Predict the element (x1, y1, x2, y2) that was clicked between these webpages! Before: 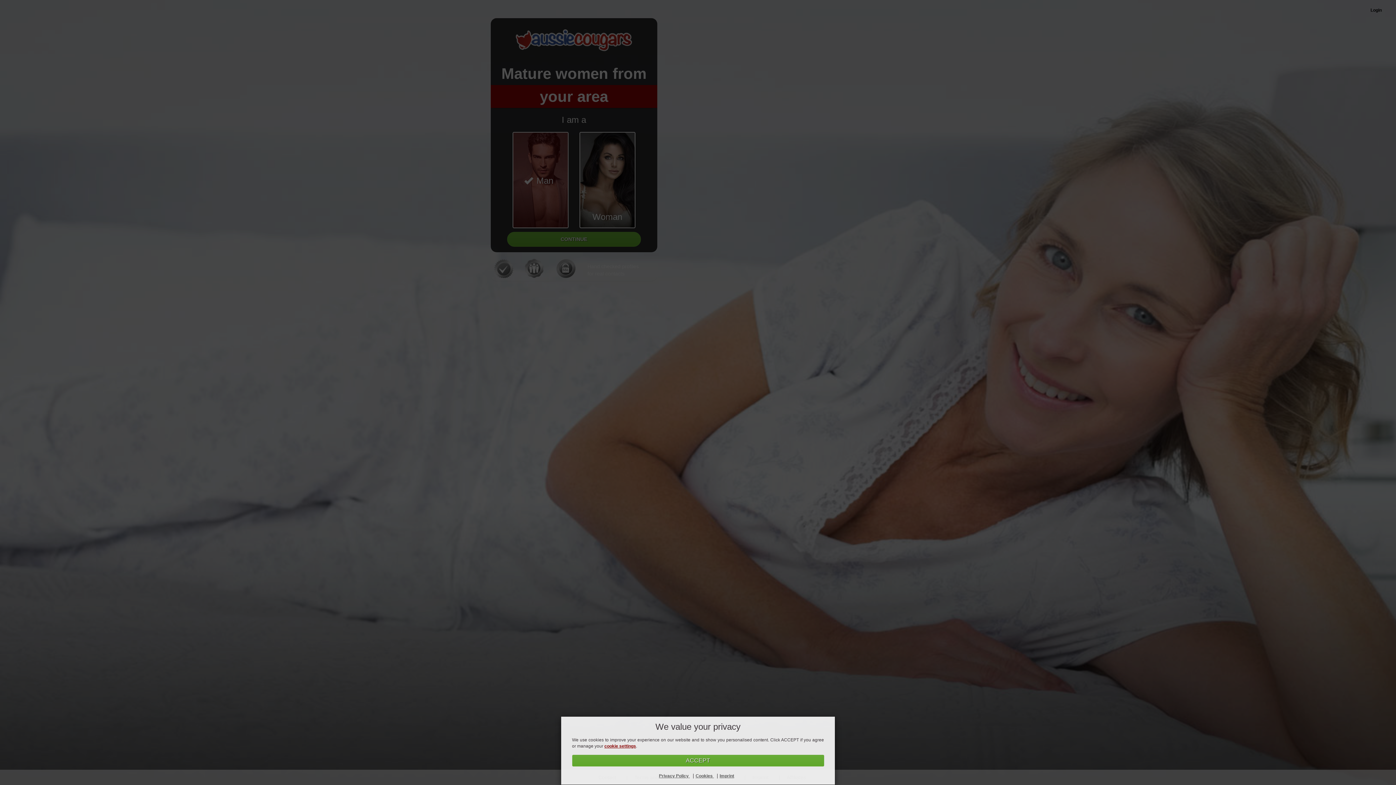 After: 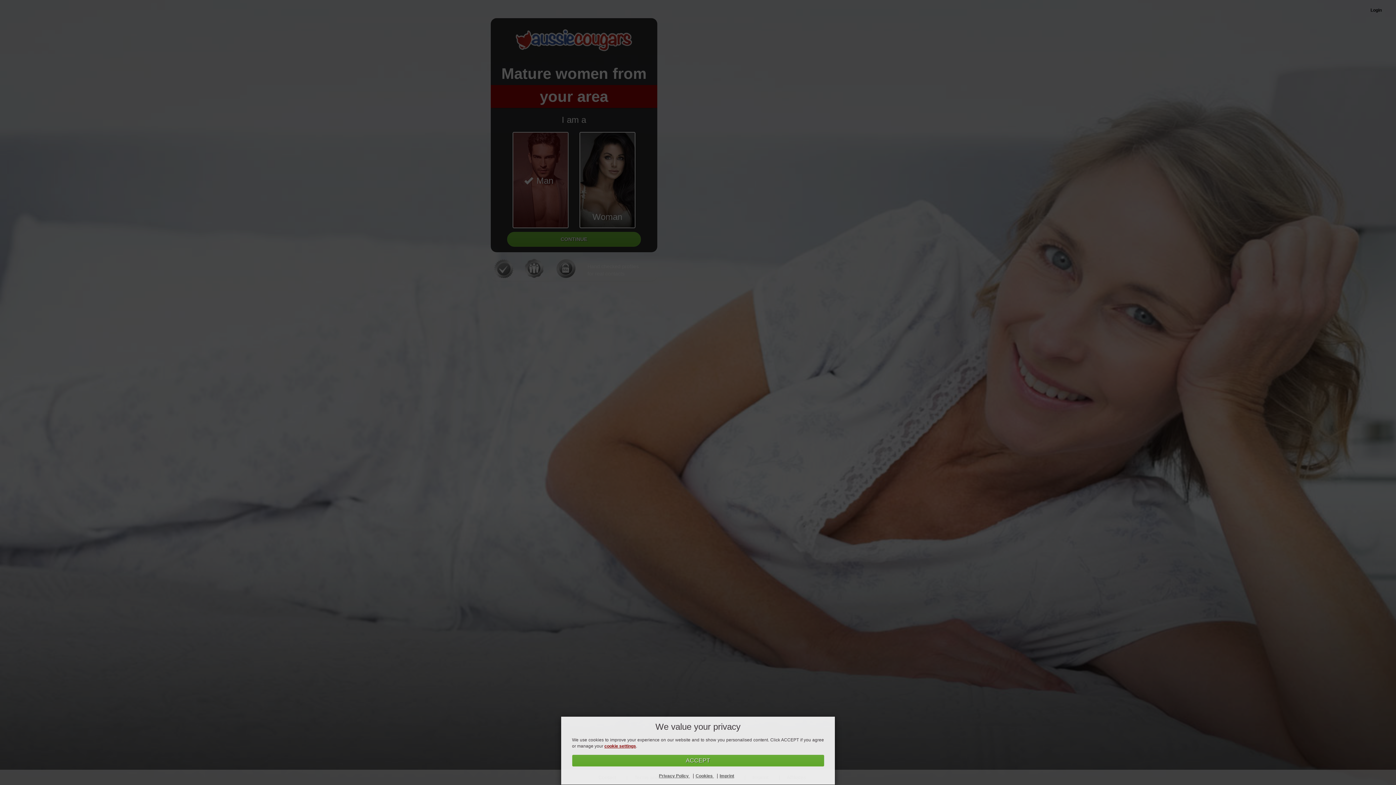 Action: bbox: (719, 773, 734, 778) label: Imprint